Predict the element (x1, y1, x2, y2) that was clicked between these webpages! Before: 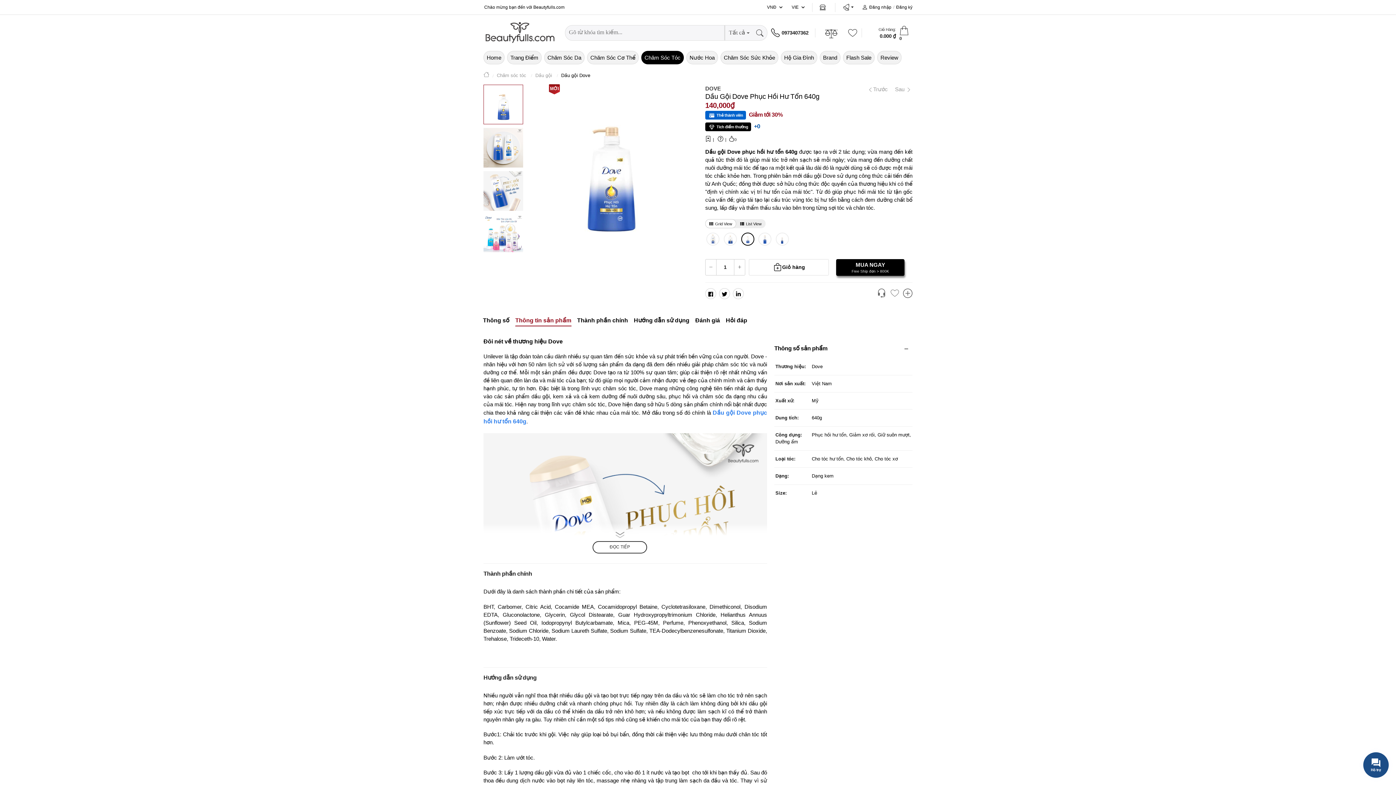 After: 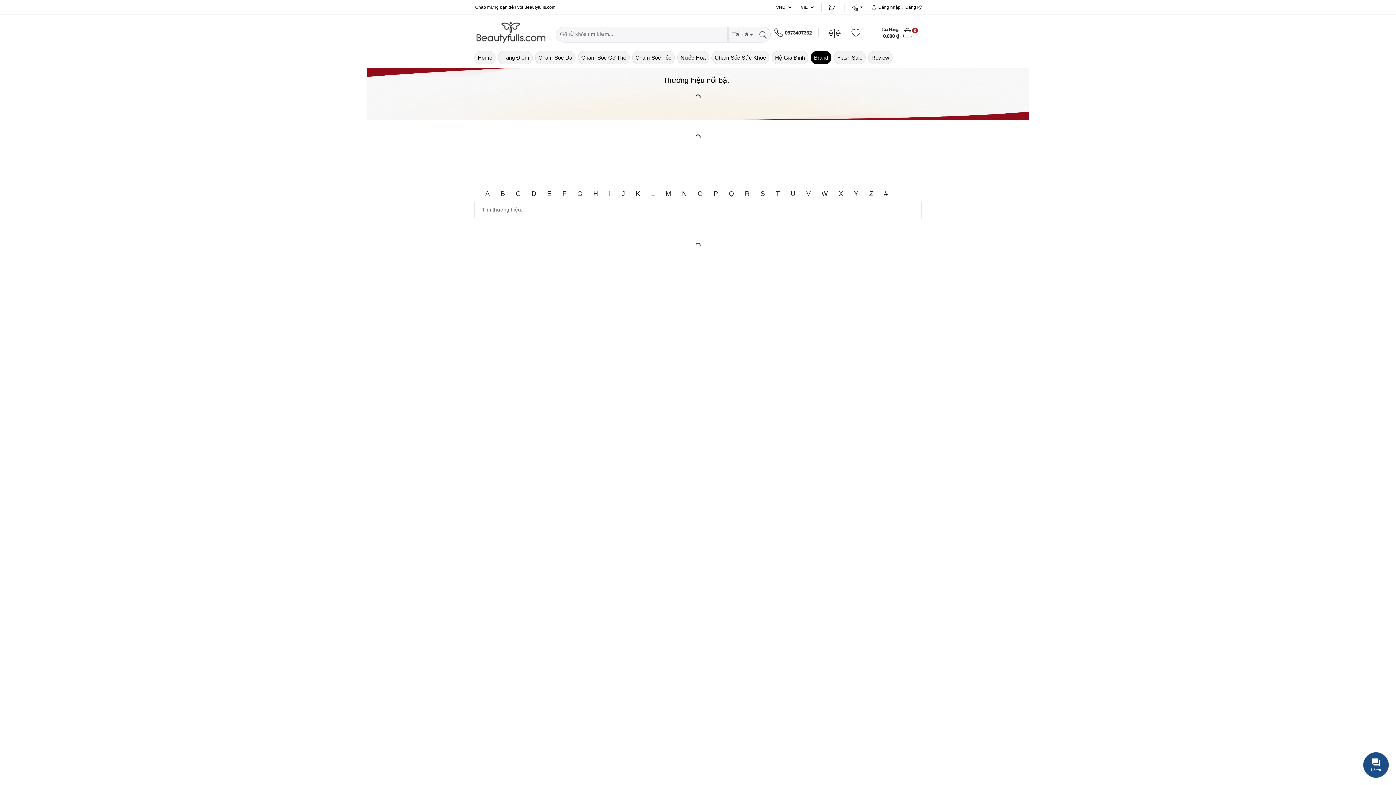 Action: bbox: (820, 51, 840, 64) label: Brand